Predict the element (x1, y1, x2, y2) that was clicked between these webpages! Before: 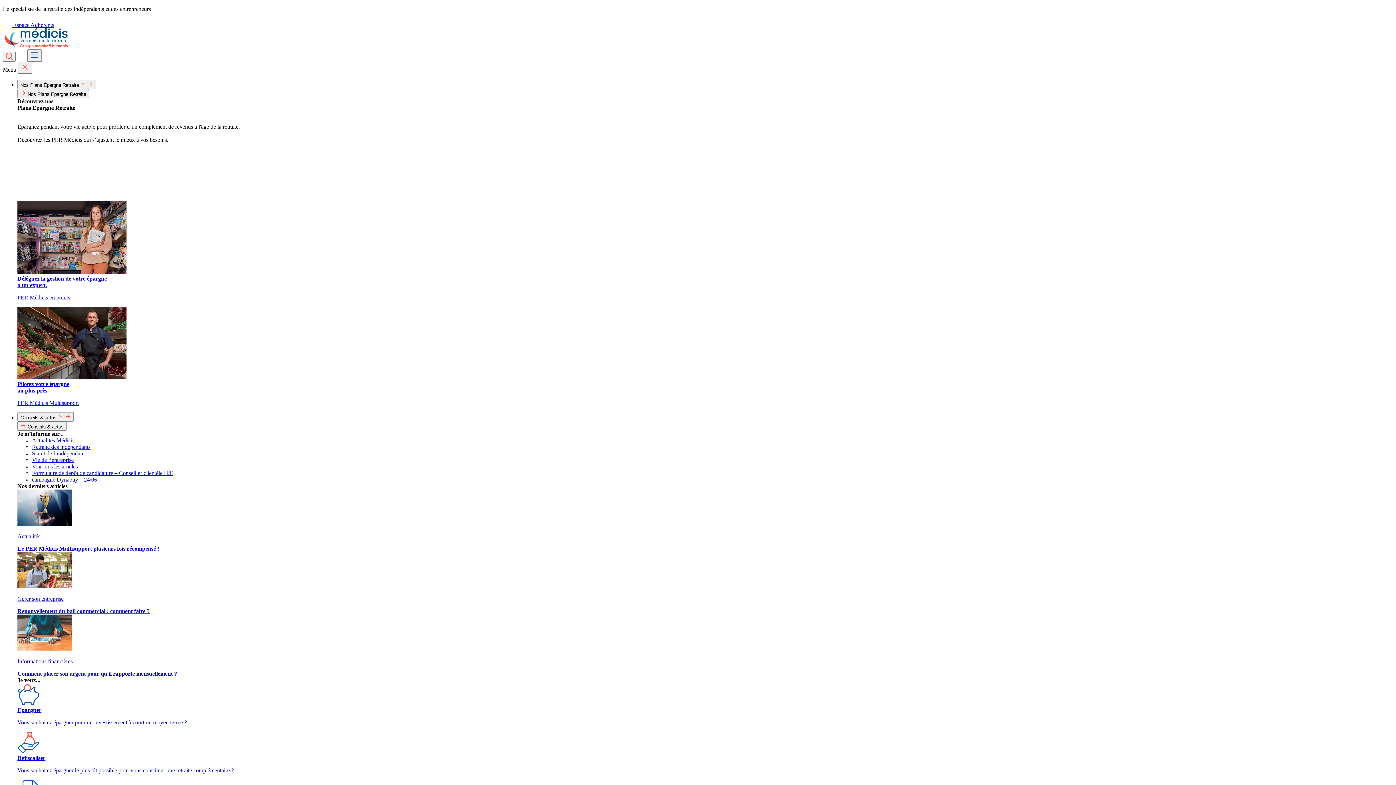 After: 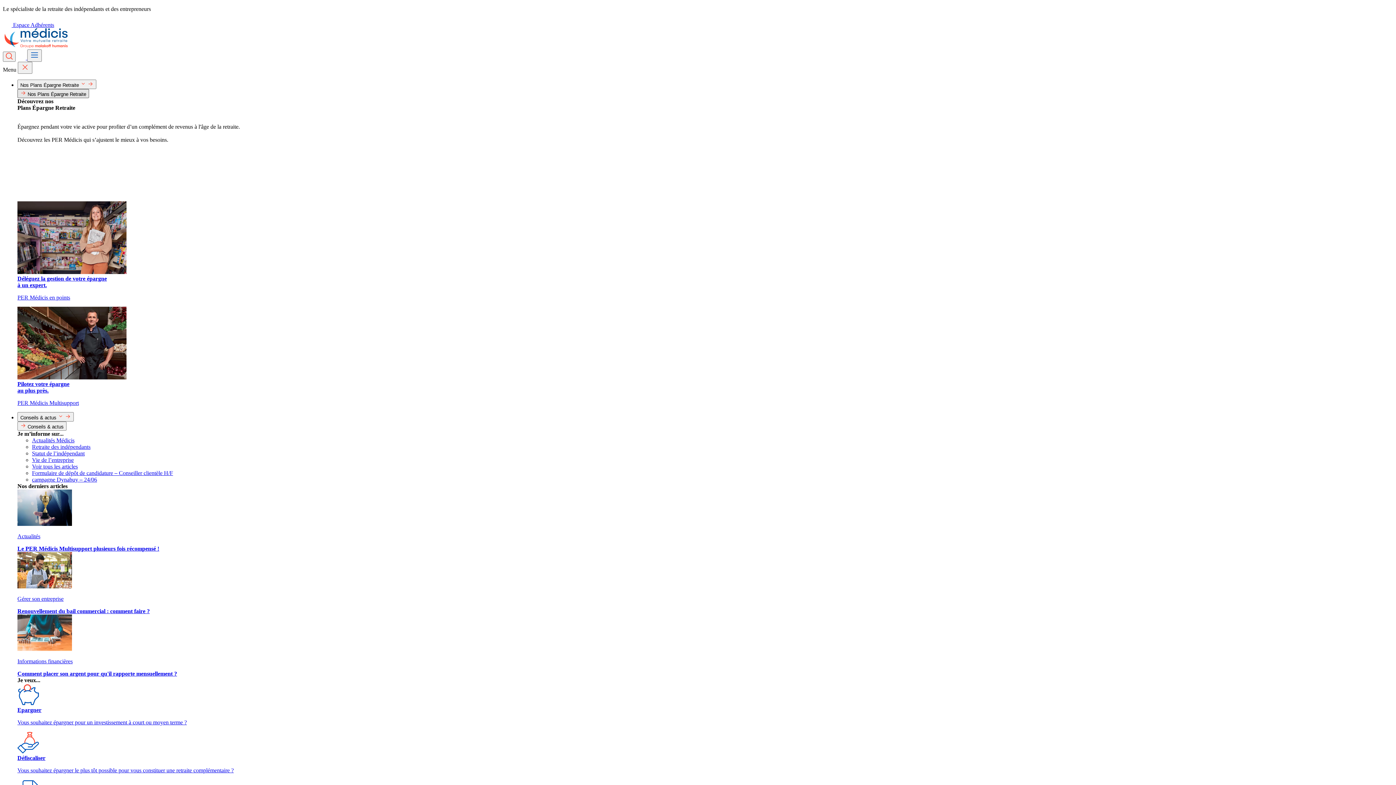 Action: label:  Nos Plans Épargne Retraite bbox: (17, 89, 89, 98)